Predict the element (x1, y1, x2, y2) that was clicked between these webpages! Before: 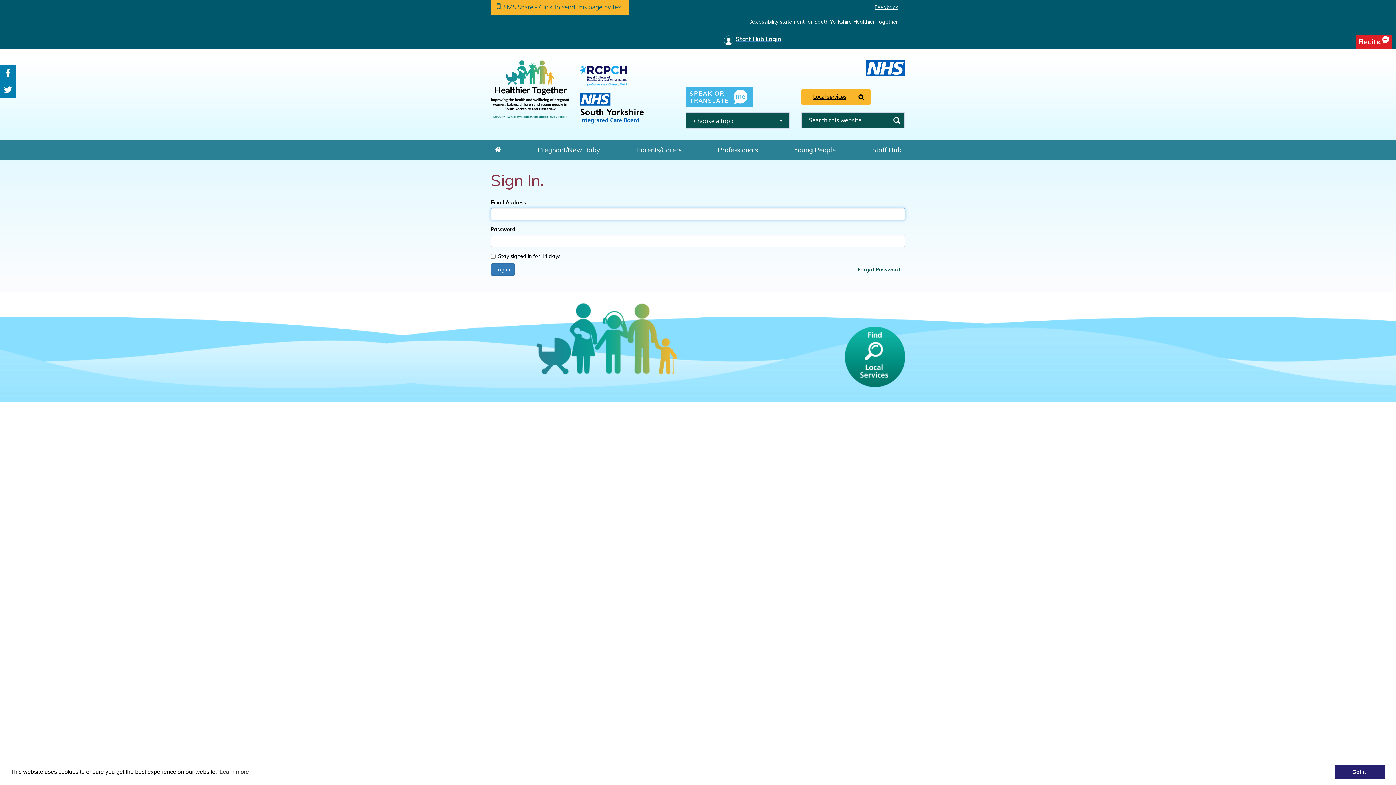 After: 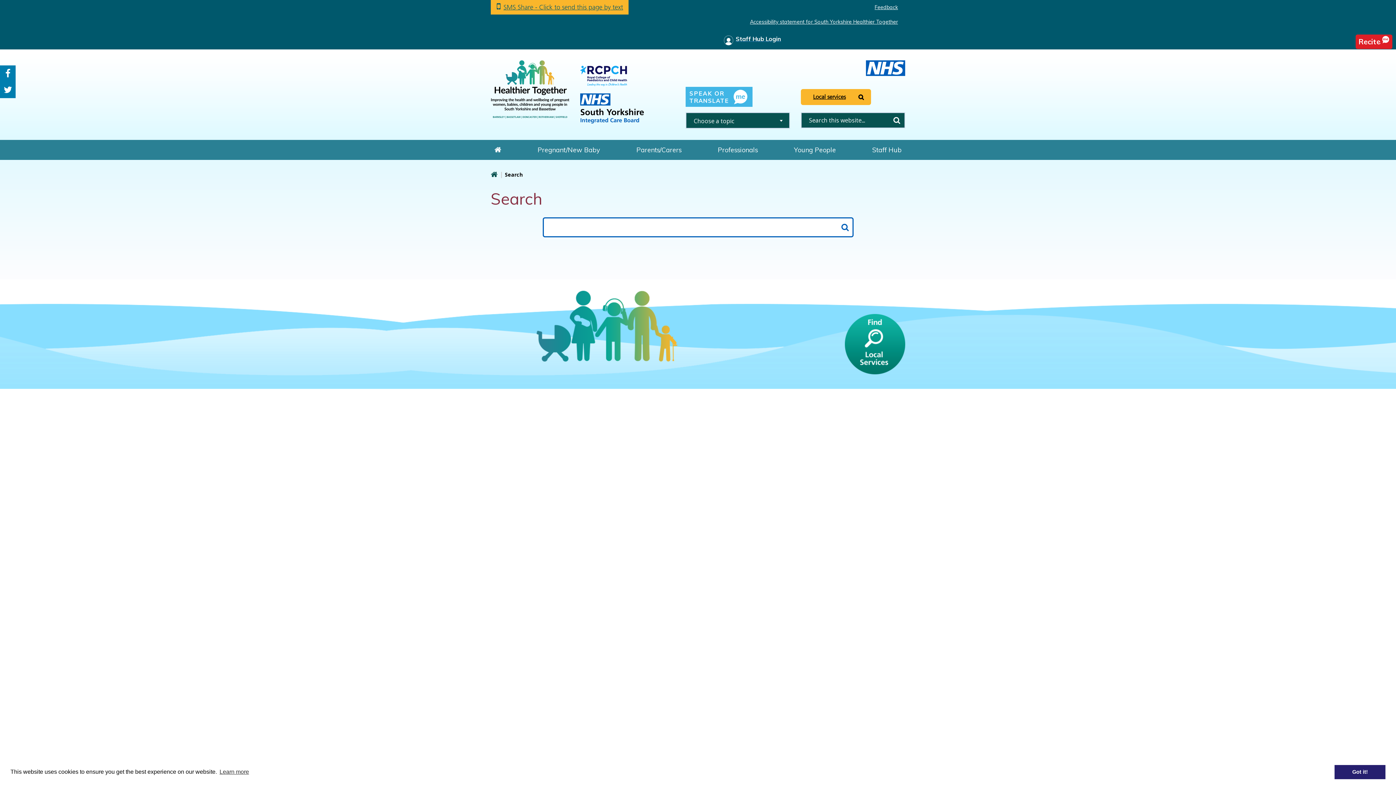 Action: label: search this website bbox: (889, 113, 904, 127)